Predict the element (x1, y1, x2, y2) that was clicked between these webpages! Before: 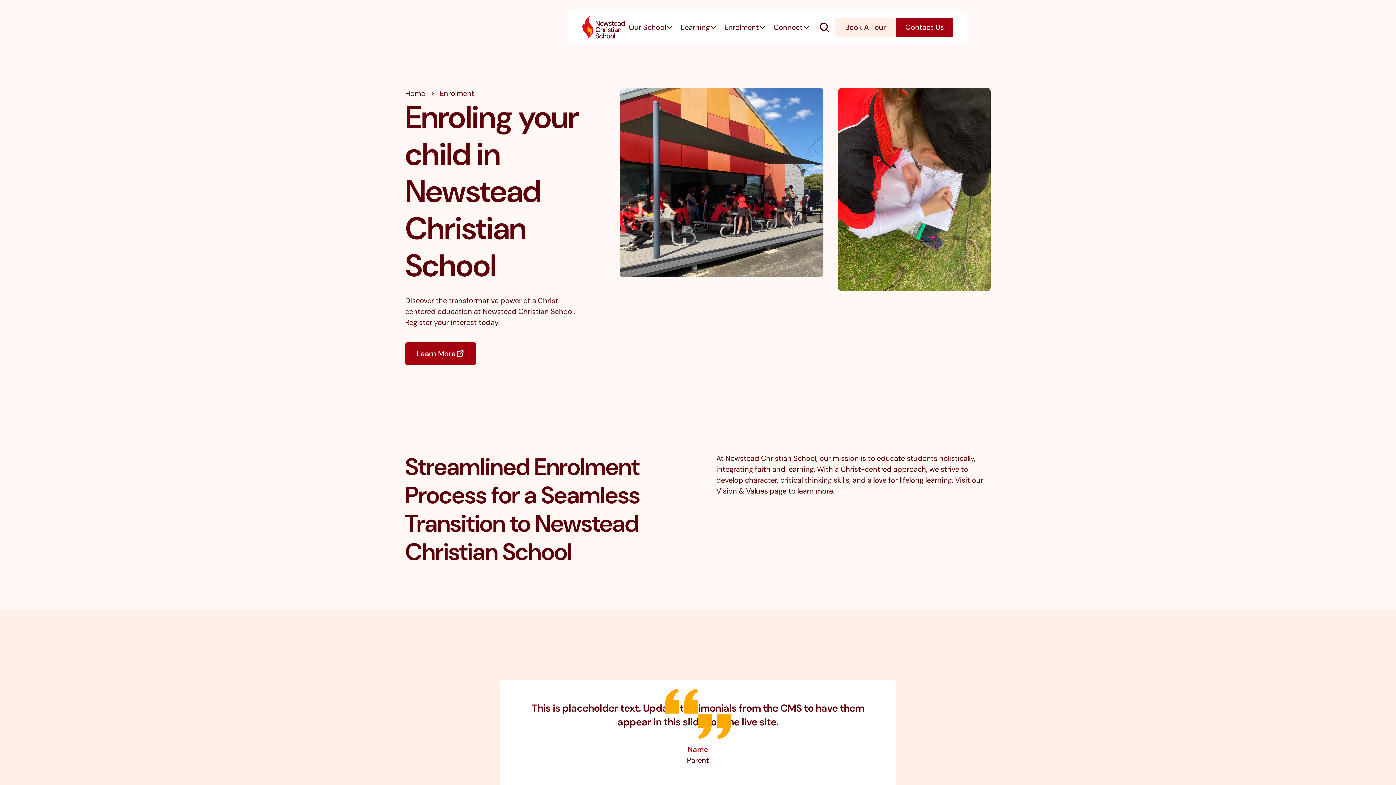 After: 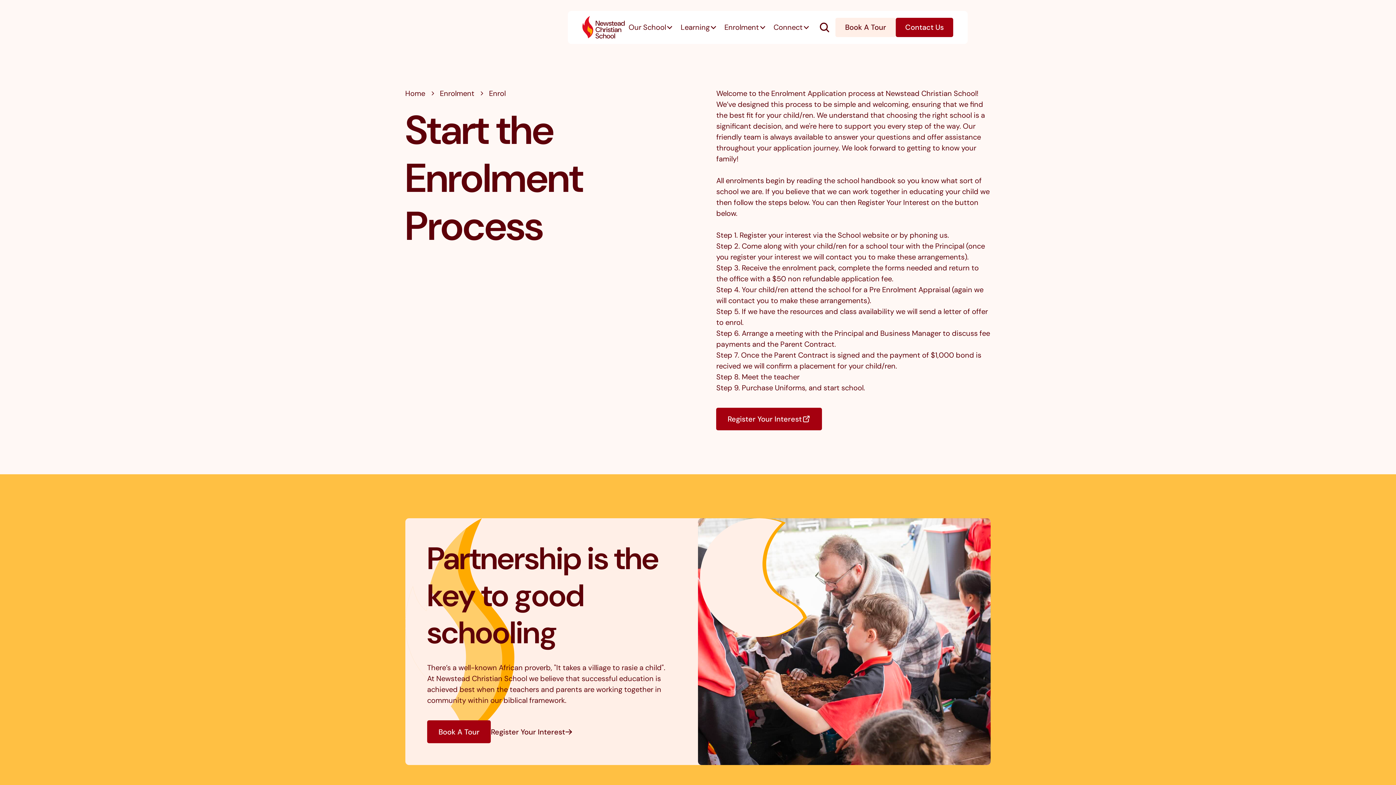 Action: bbox: (405, 342, 476, 365) label: Learn More